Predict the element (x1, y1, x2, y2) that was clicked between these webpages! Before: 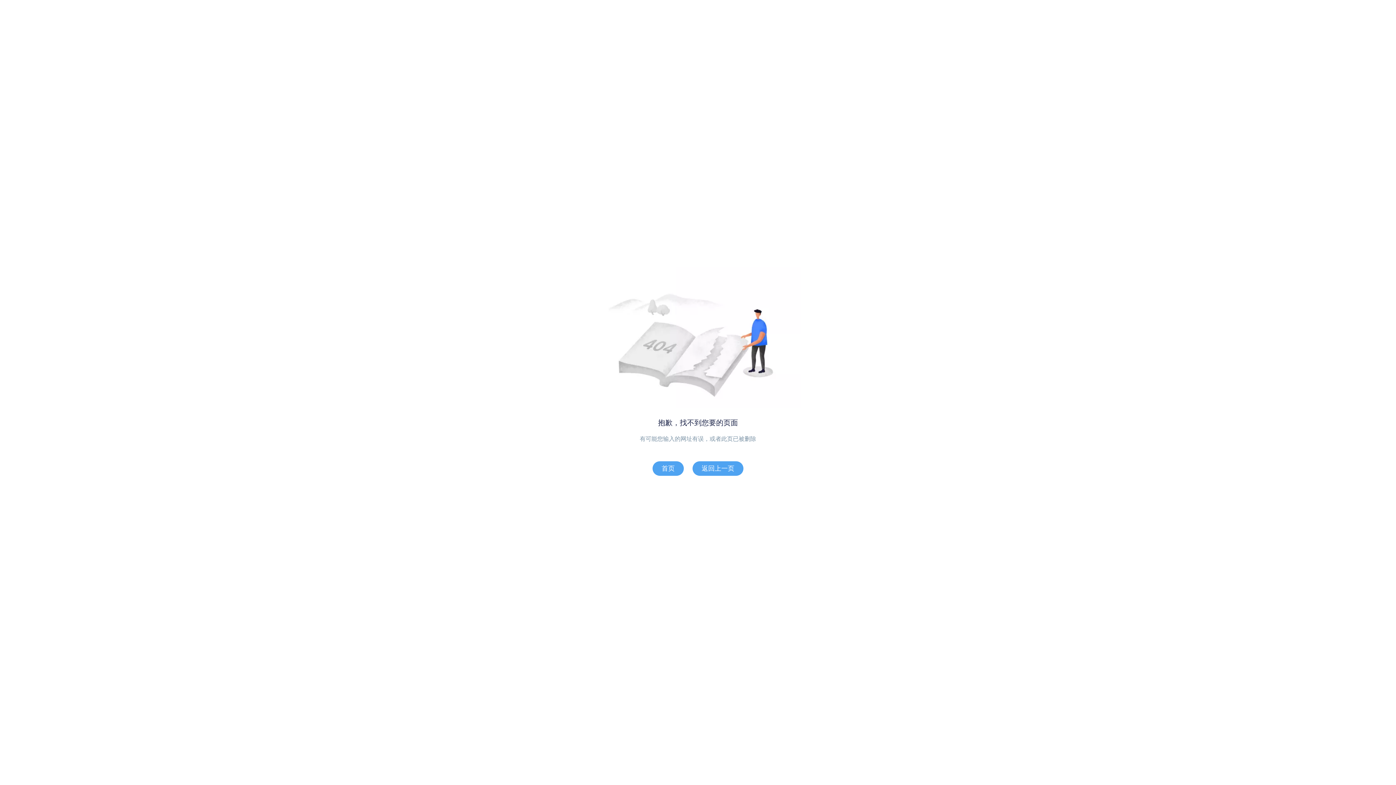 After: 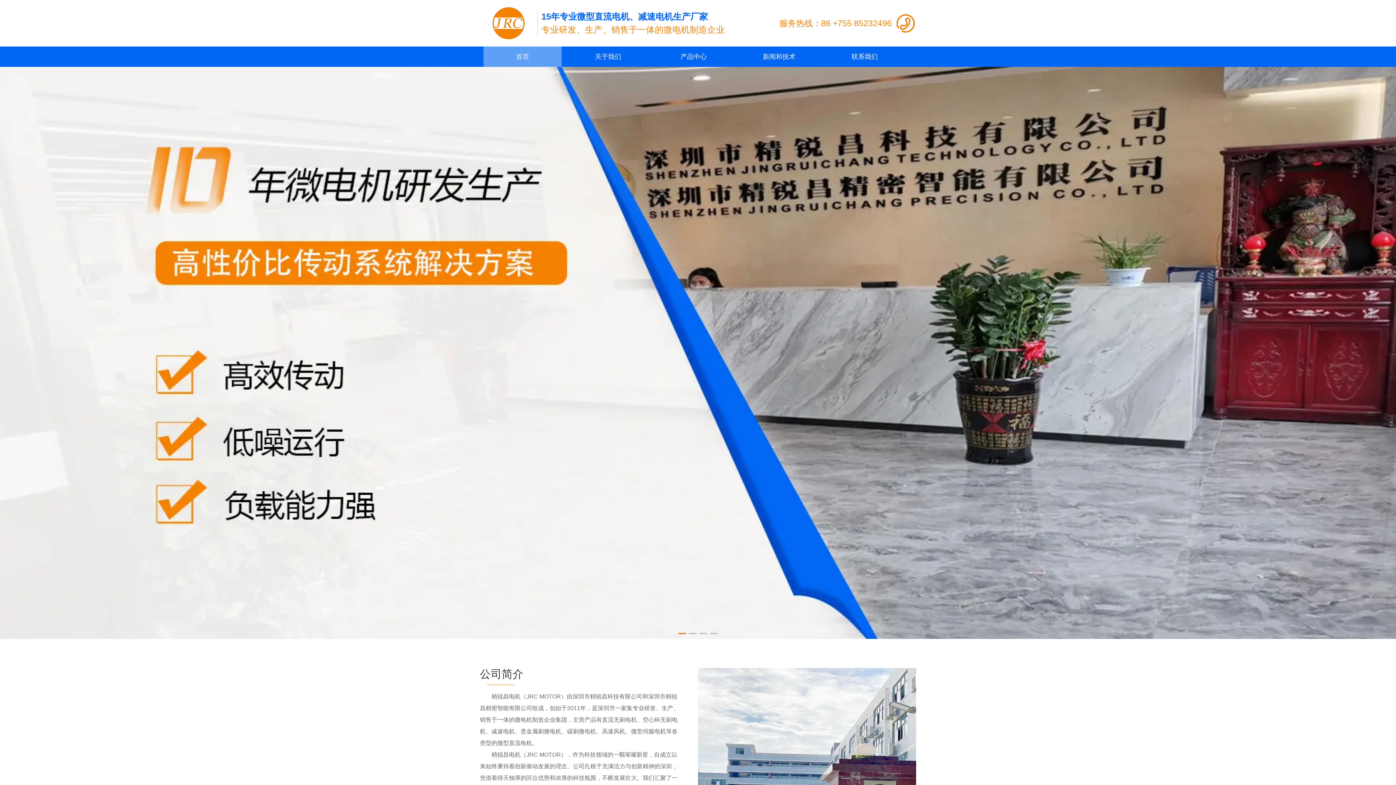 Action: label: 首页 bbox: (652, 461, 684, 476)